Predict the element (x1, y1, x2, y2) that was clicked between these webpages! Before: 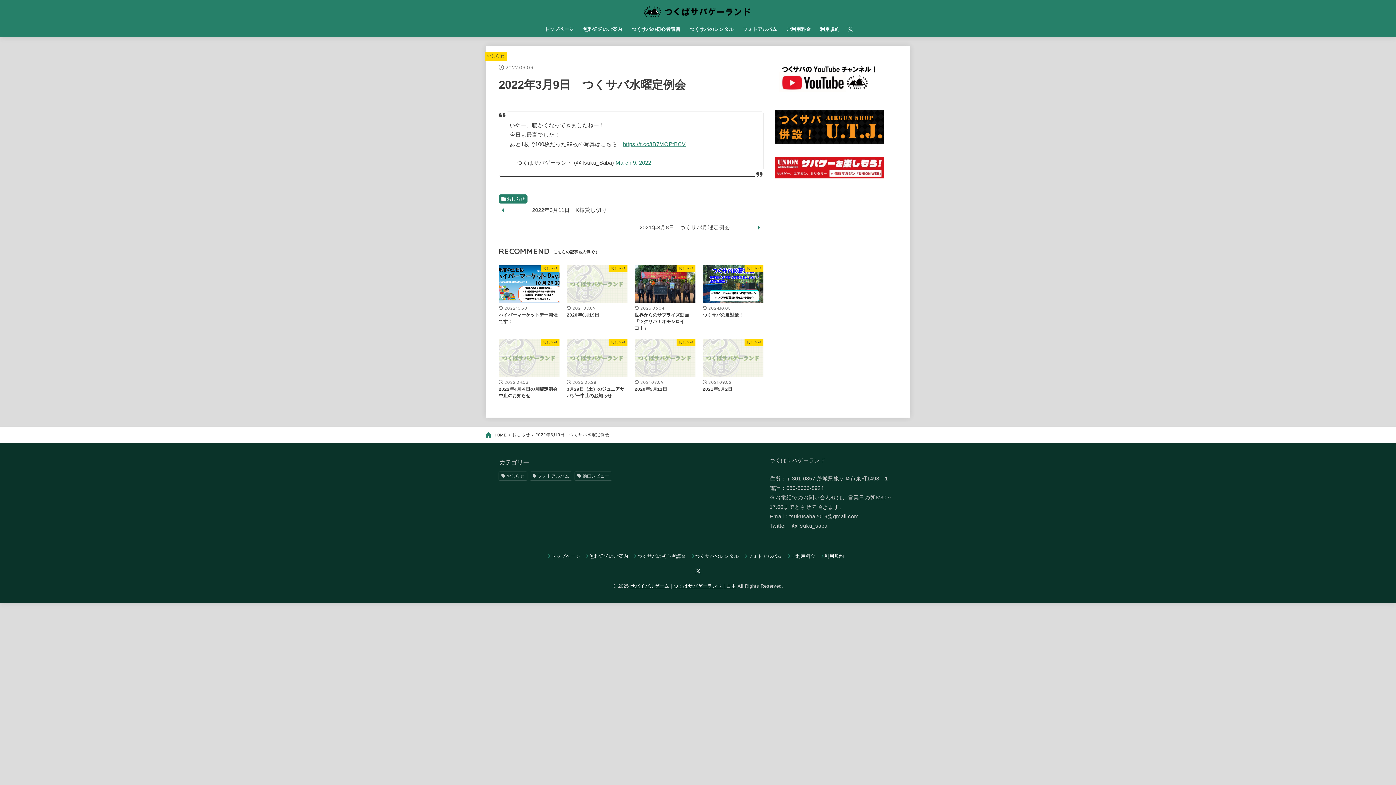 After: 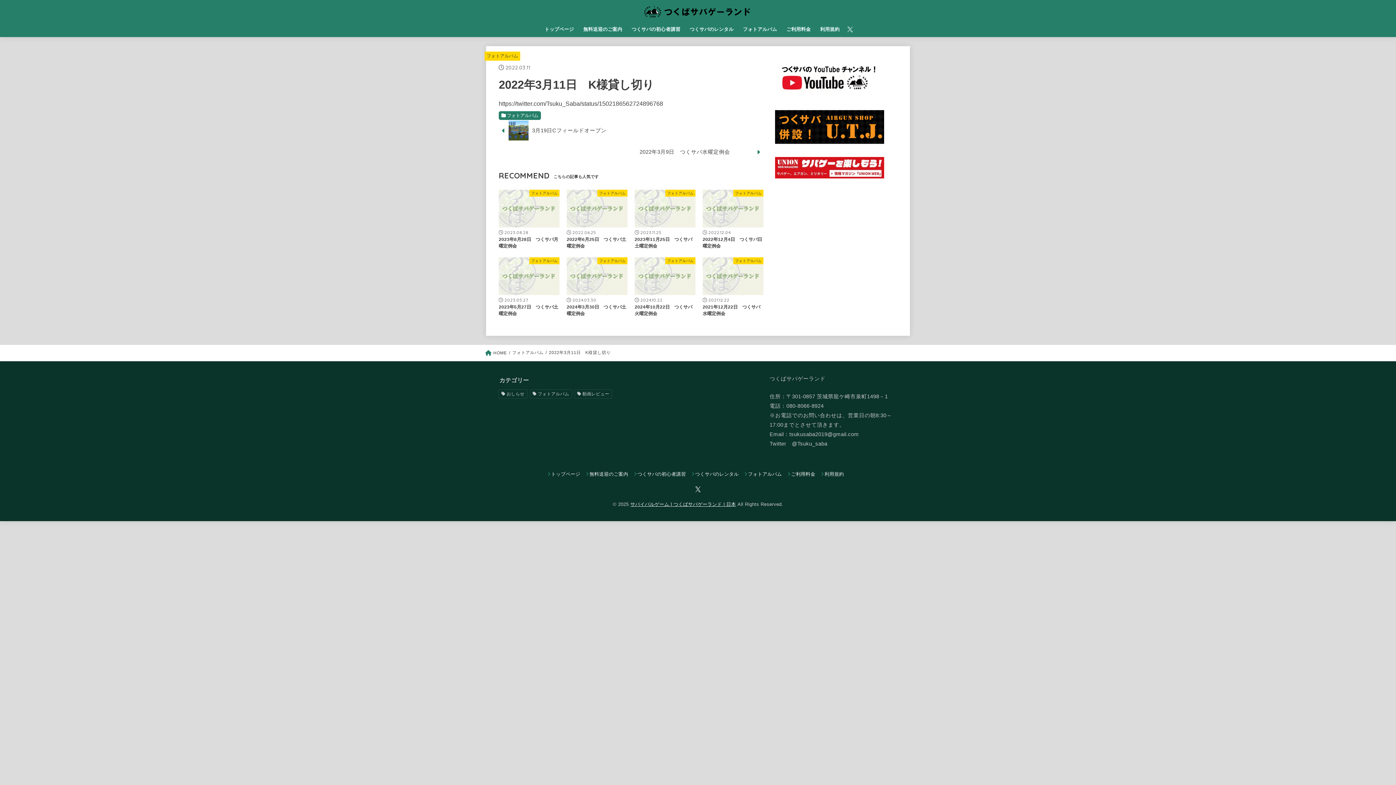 Action: label: 2022年3月11日　K様貸し切り bbox: (498, 204, 763, 216)